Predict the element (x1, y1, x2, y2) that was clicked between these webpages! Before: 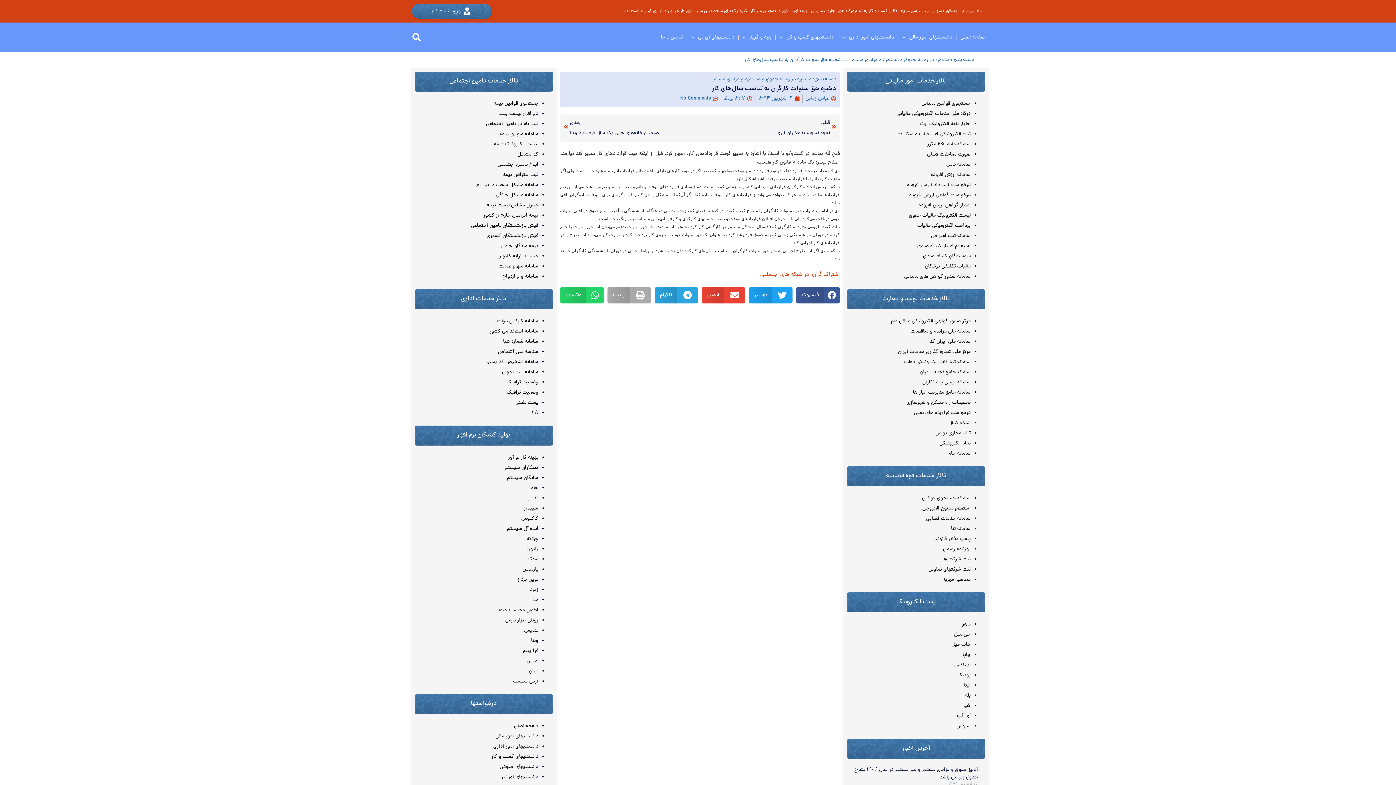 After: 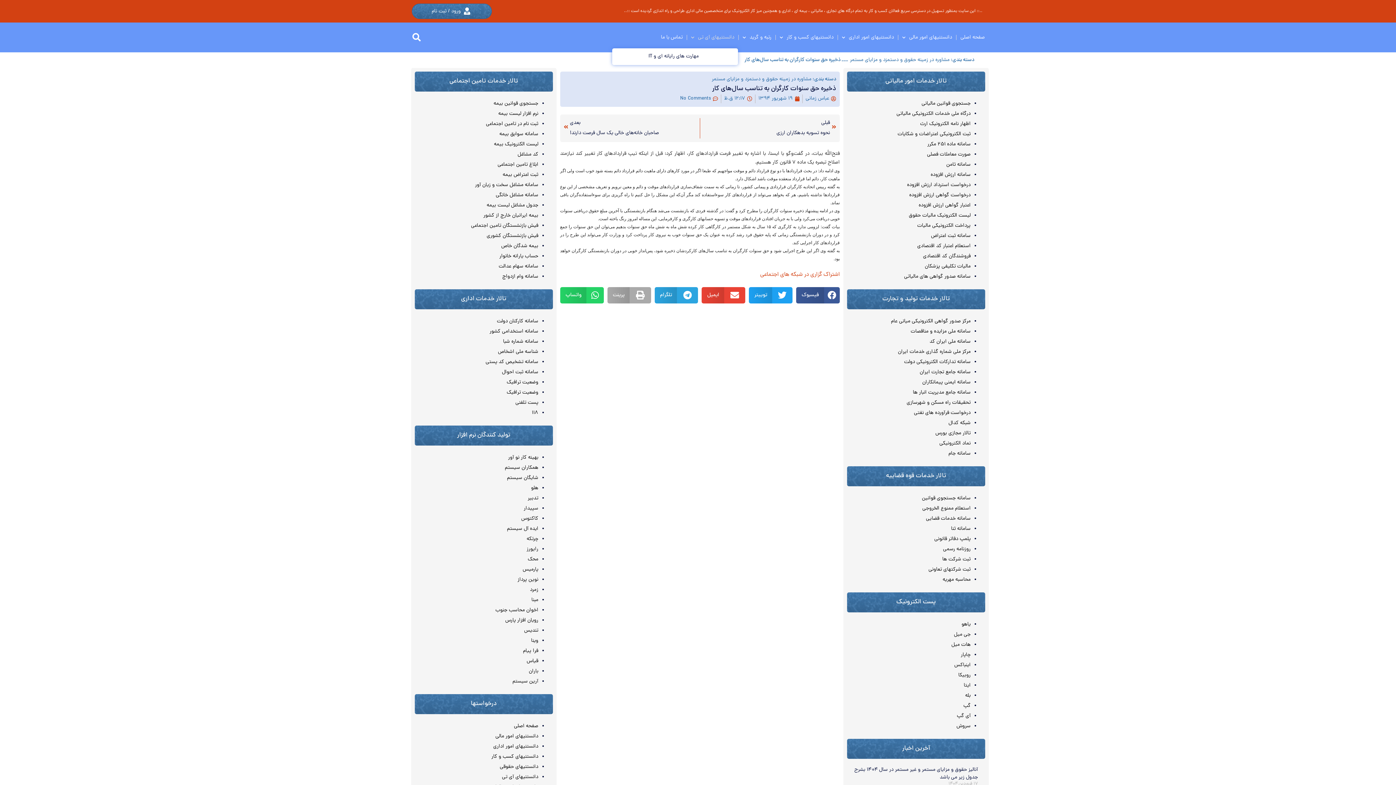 Action: bbox: (687, 31, 738, 43) label: دانستنیهای آی تی